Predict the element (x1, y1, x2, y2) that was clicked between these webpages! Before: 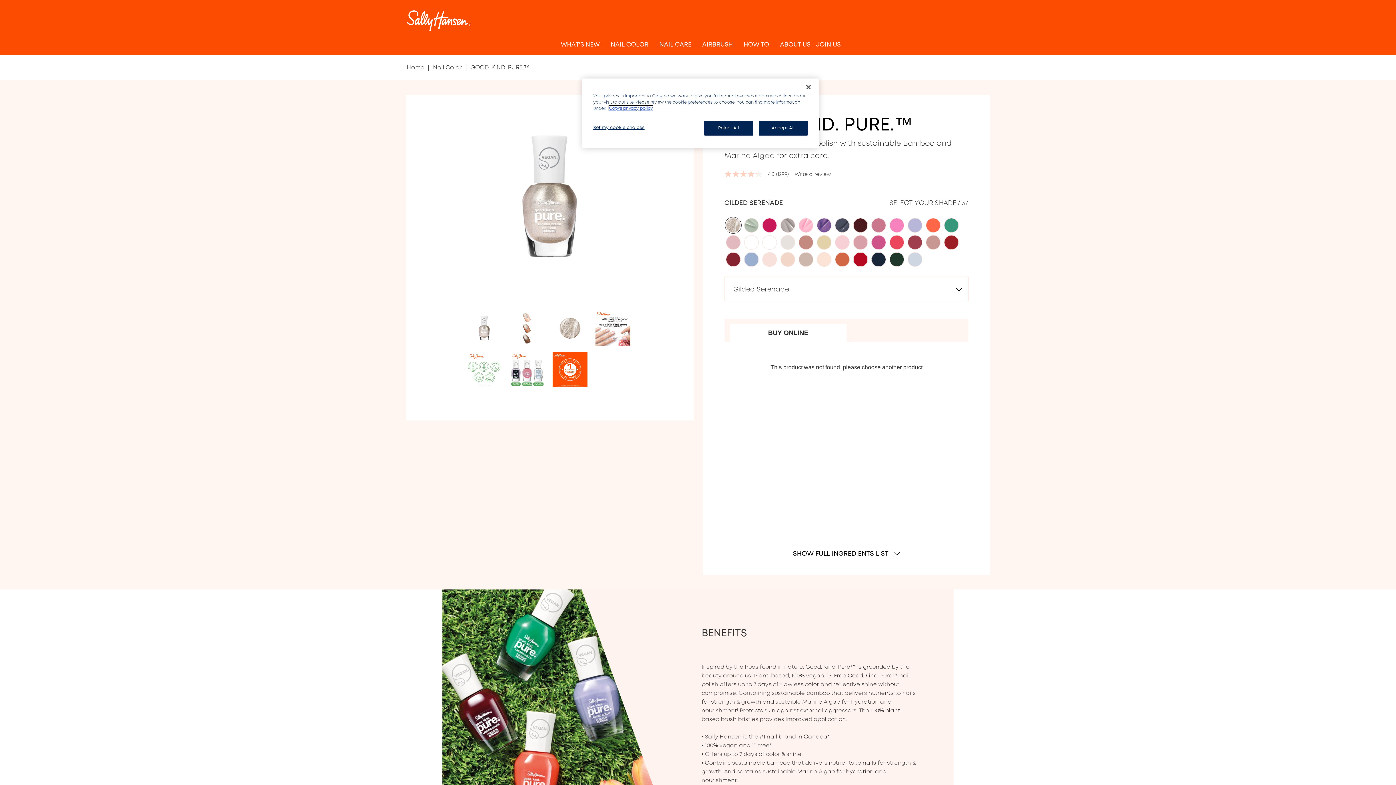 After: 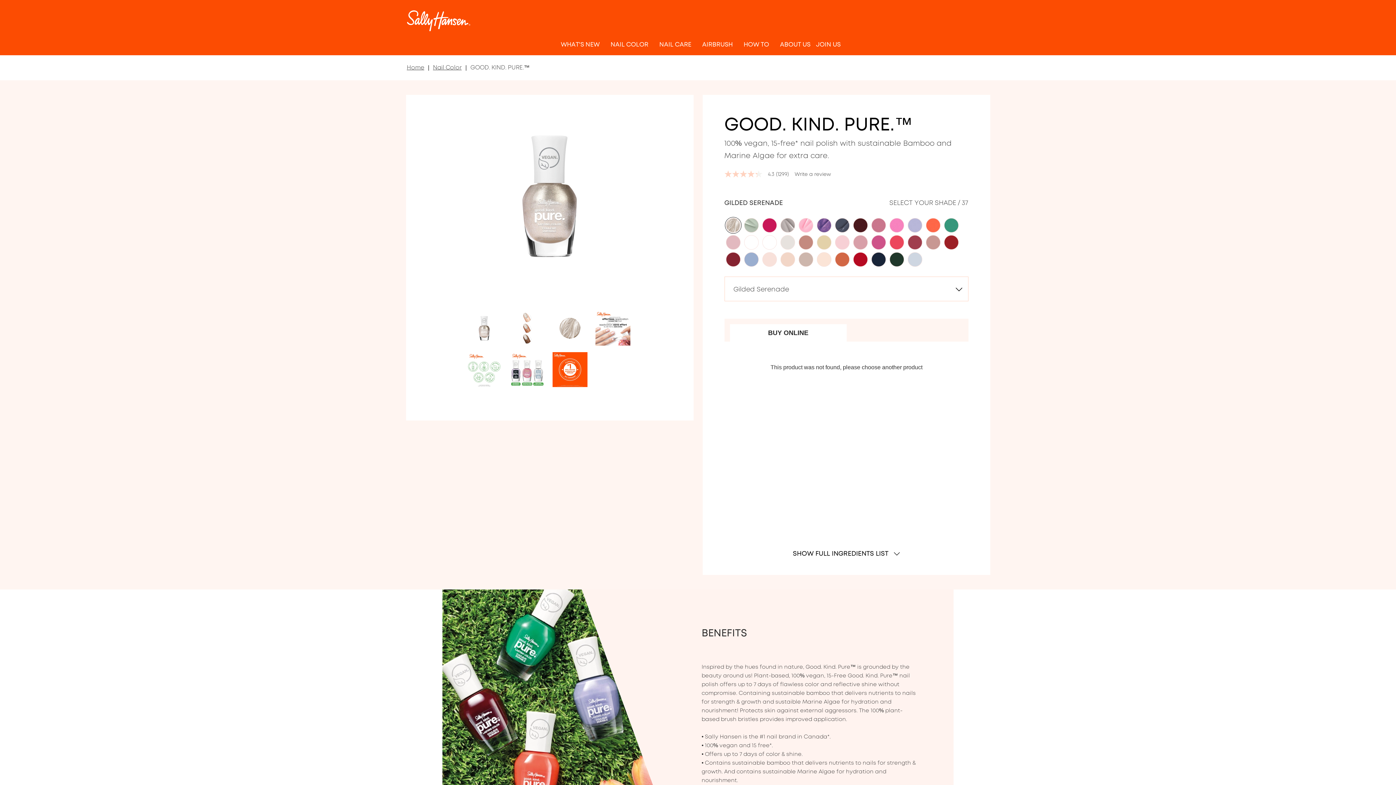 Action: bbox: (704, 120, 753, 135) label: Reject All